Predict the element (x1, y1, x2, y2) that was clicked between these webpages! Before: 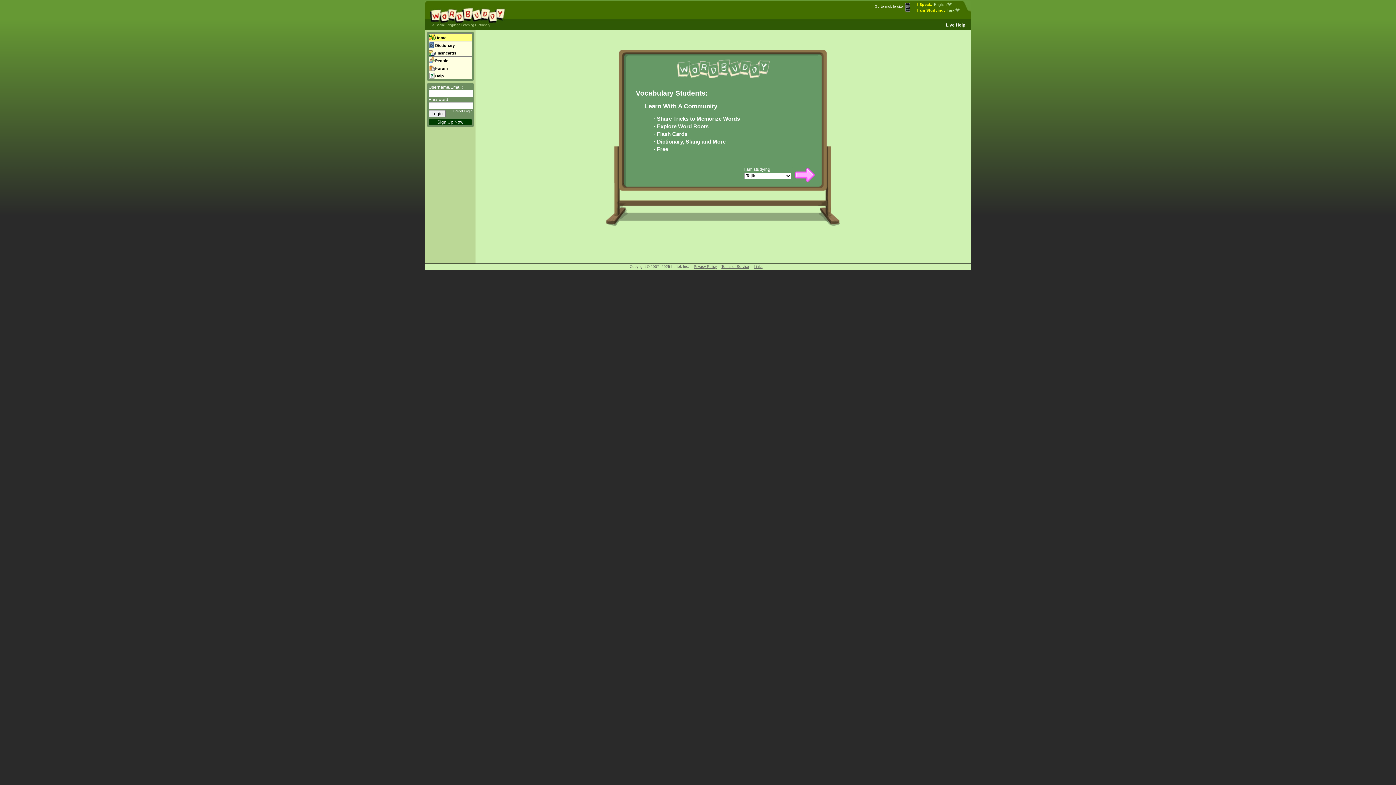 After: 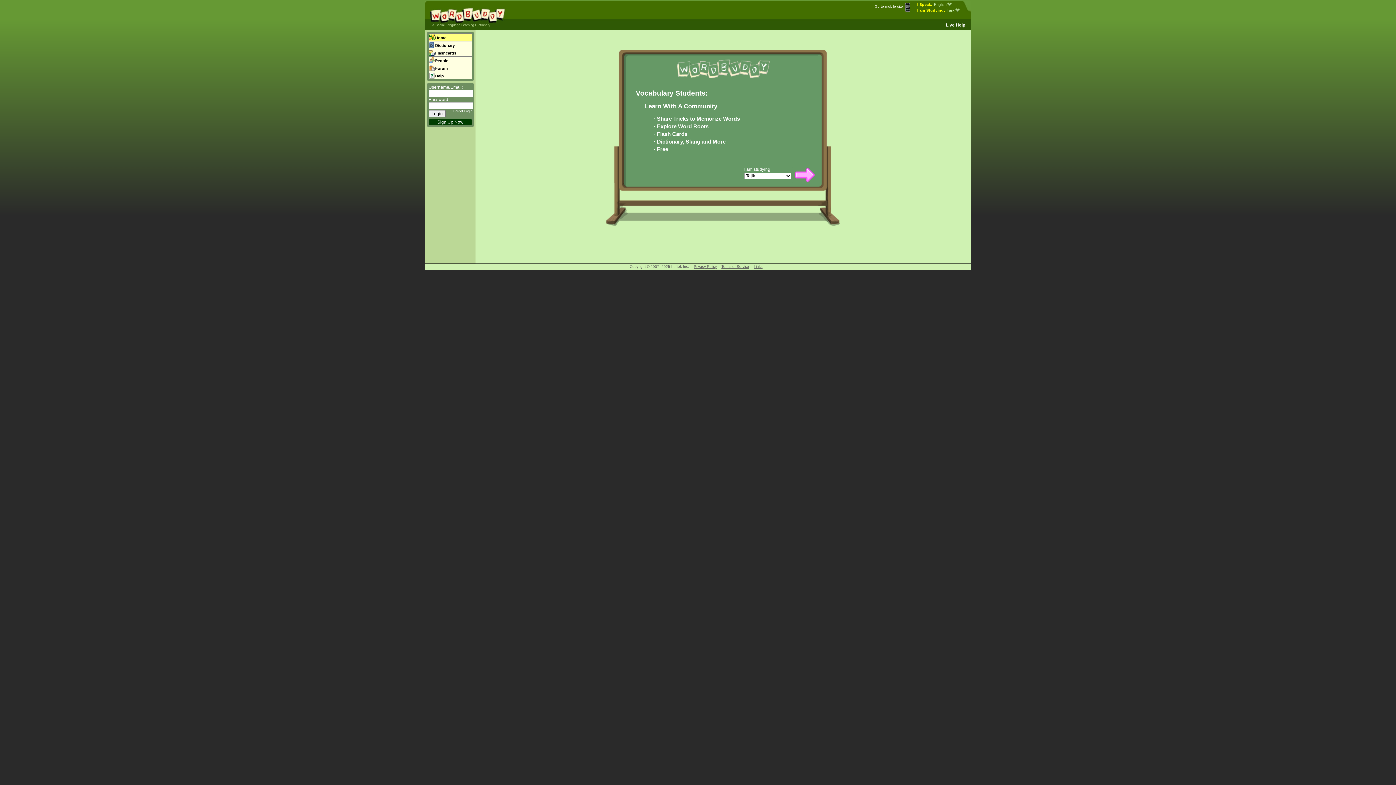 Action: bbox: (429, 0, 505, 22)